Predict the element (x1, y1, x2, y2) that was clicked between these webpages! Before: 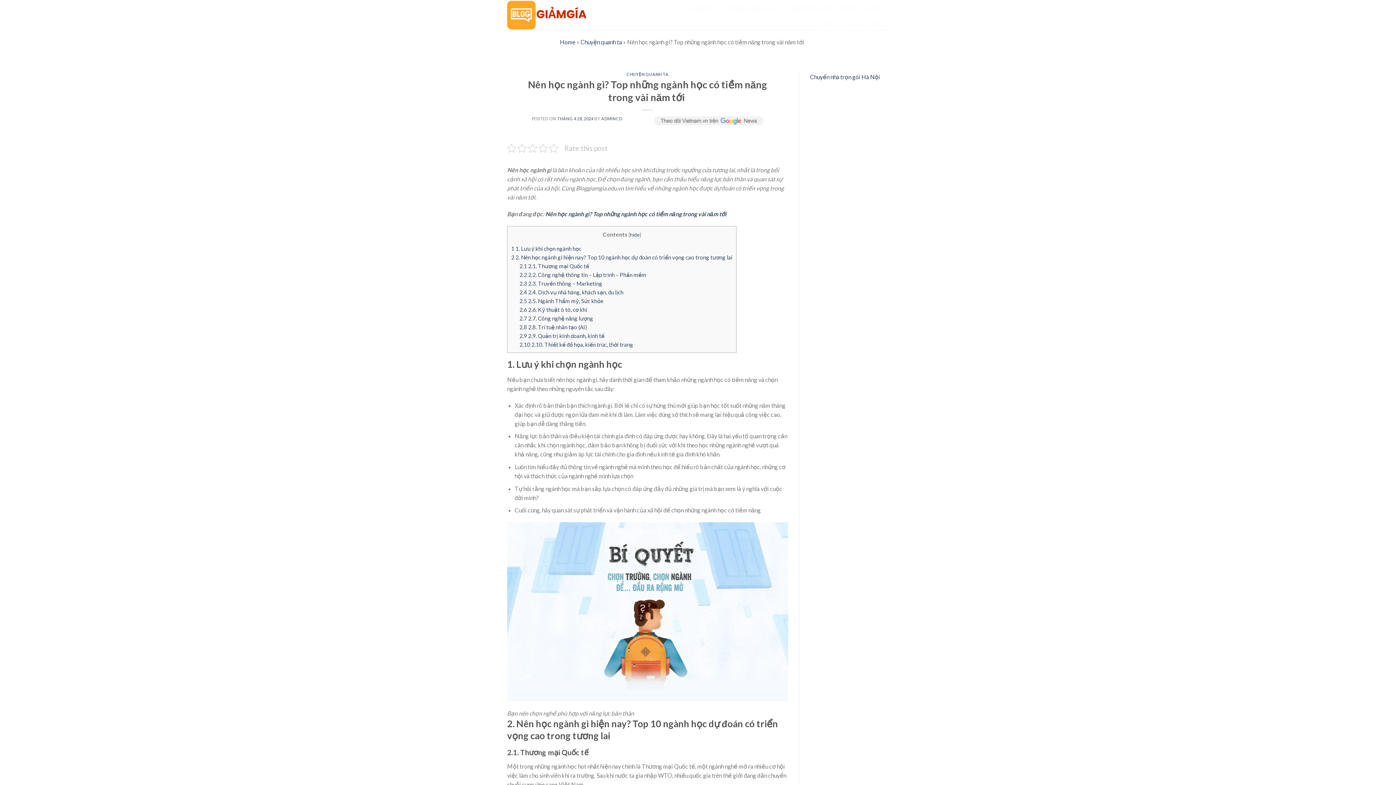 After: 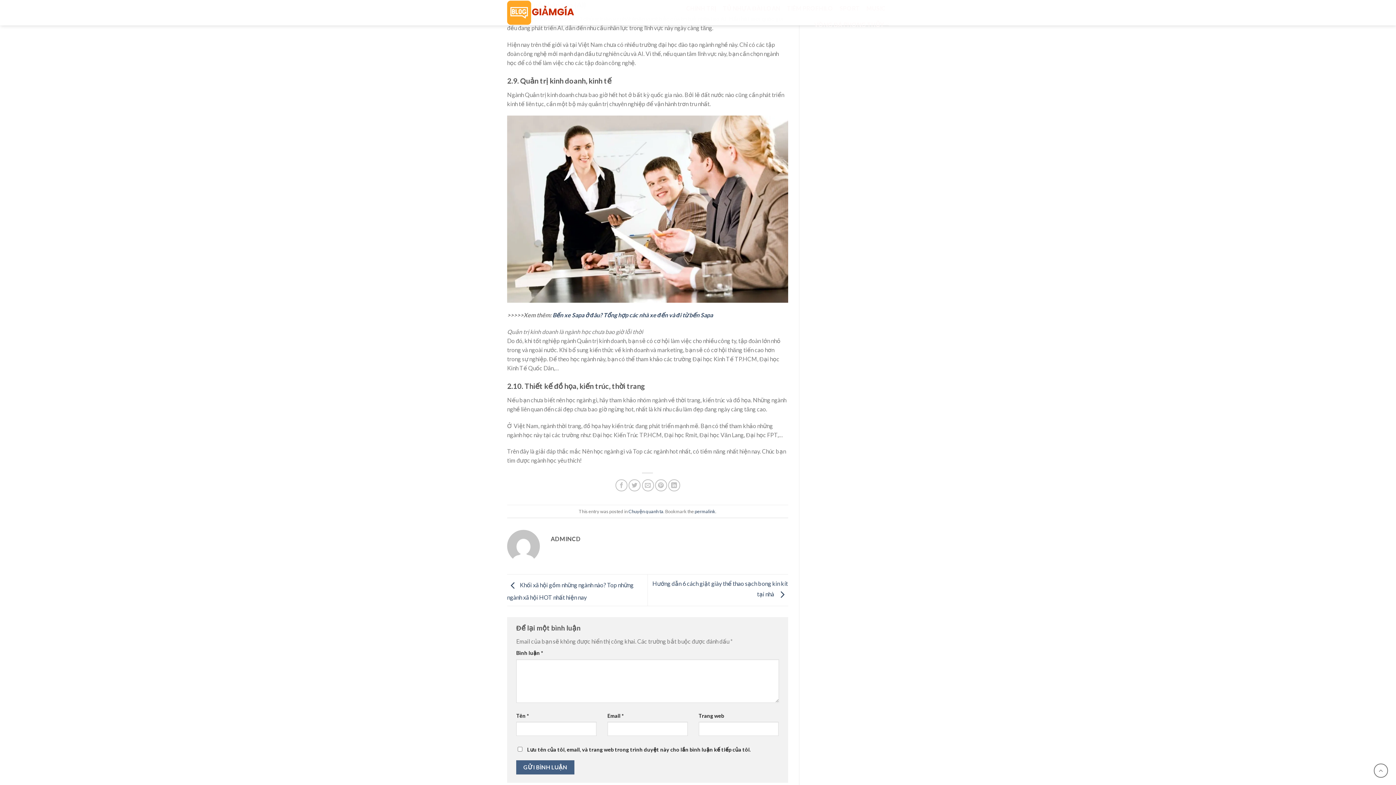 Action: bbox: (519, 324, 587, 330) label: 2.8 2.8. Trí tuệ nhân tạo (AI)